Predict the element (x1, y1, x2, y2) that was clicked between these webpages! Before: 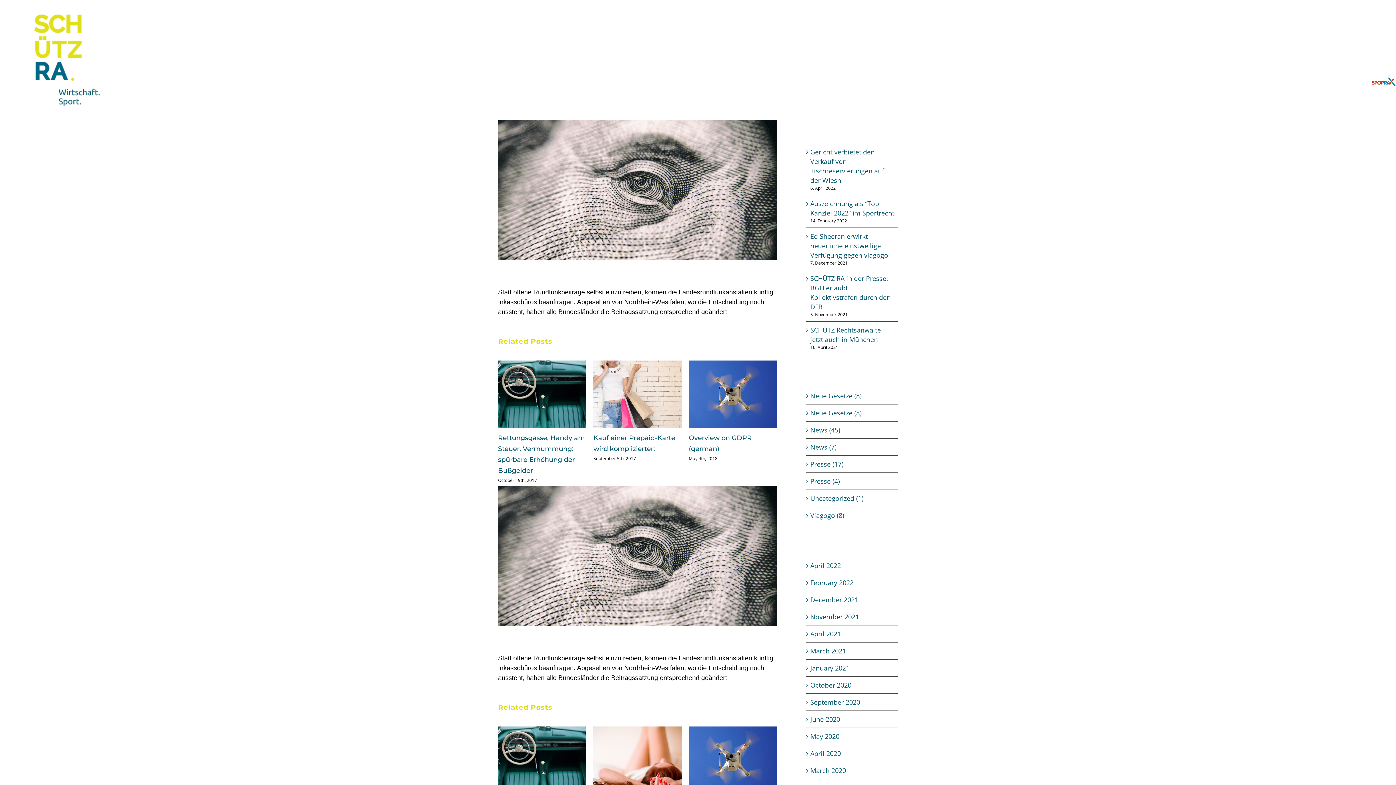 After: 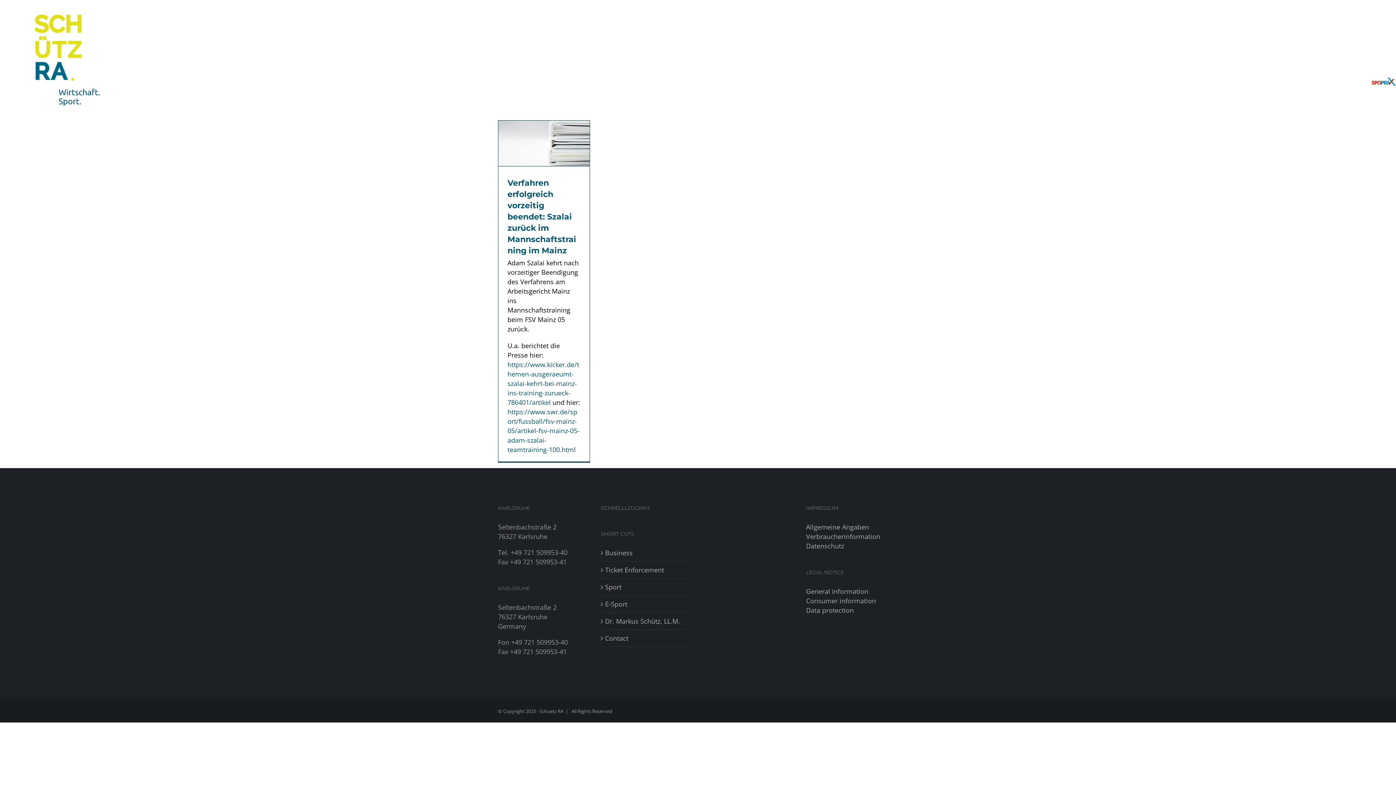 Action: bbox: (810, 681, 851, 689) label: October 2020